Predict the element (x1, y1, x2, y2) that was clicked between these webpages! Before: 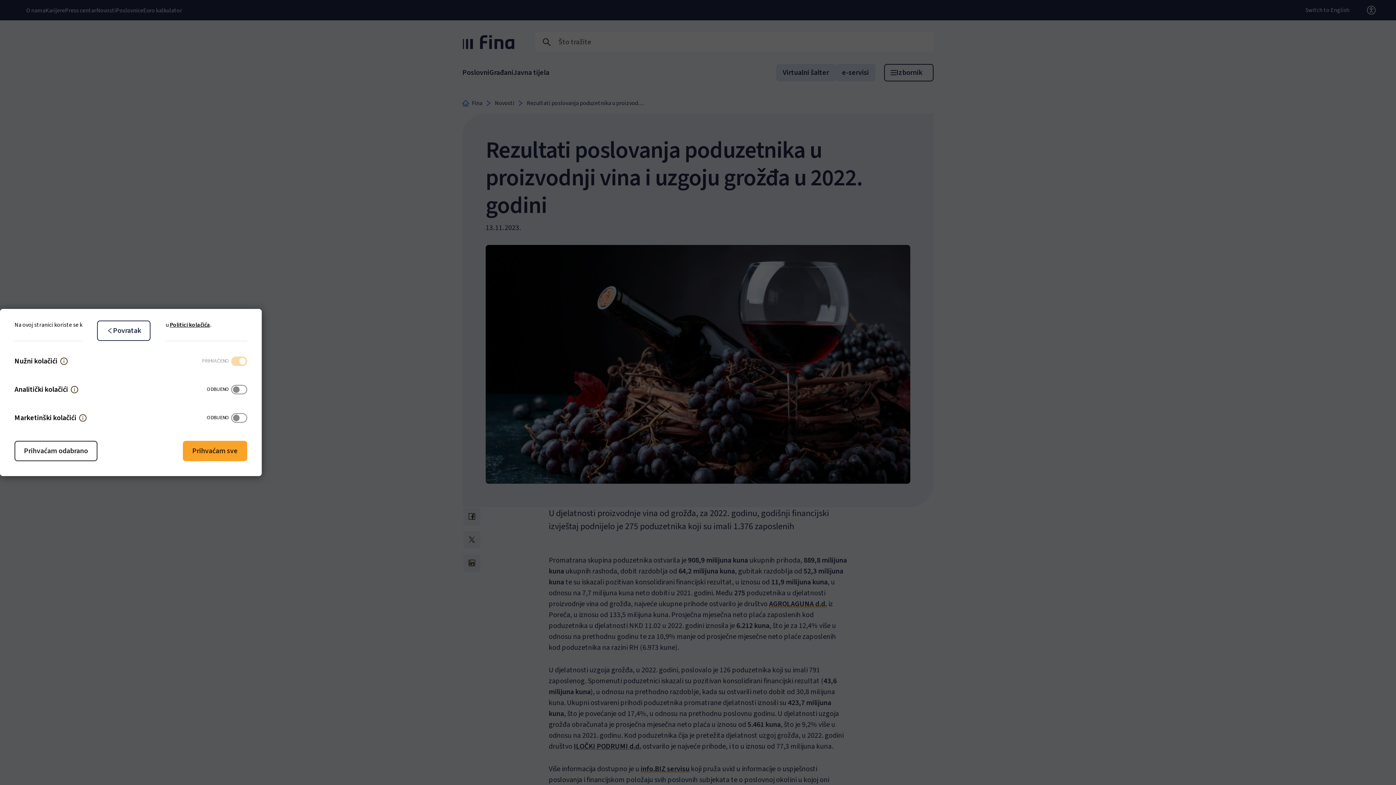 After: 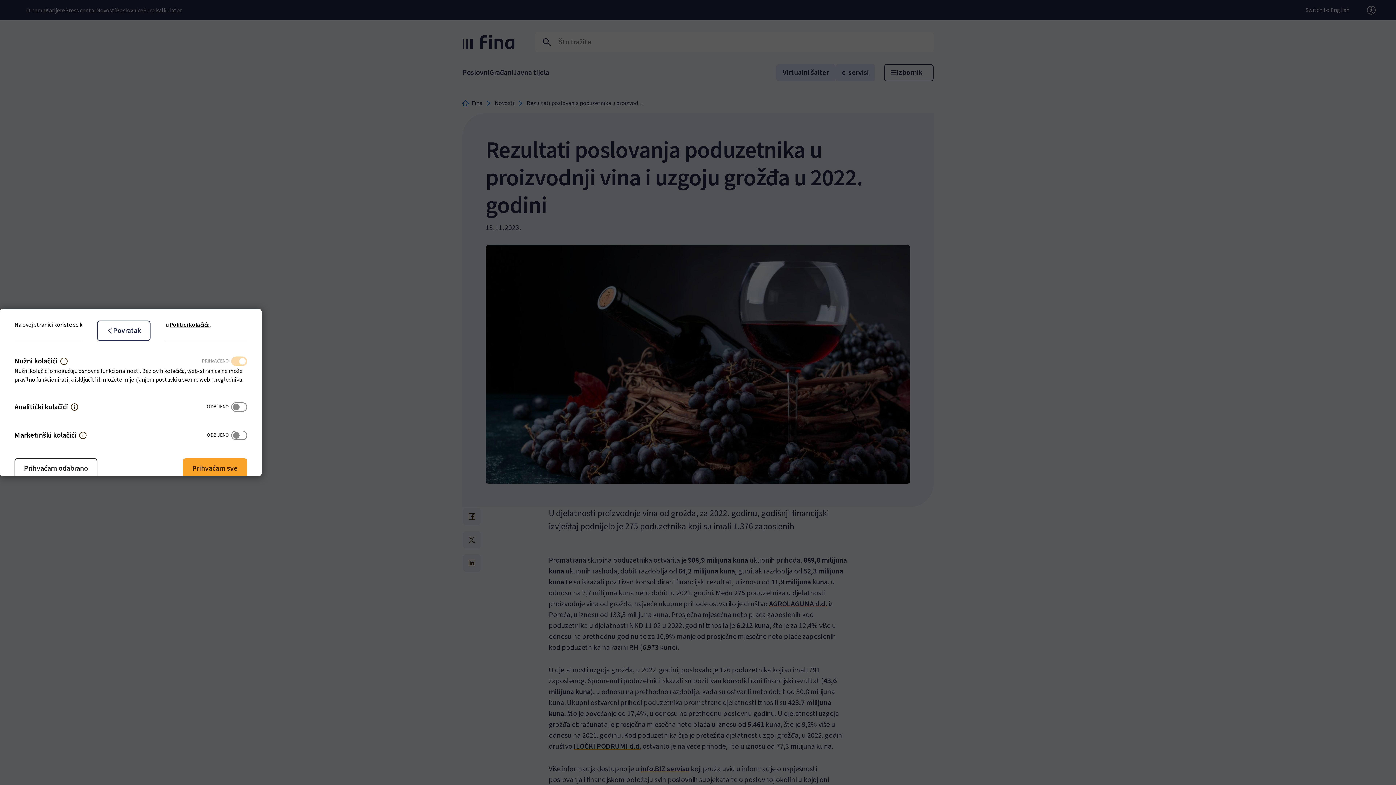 Action: bbox: (60, 357, 67, 365) label: Necessary cookies decription